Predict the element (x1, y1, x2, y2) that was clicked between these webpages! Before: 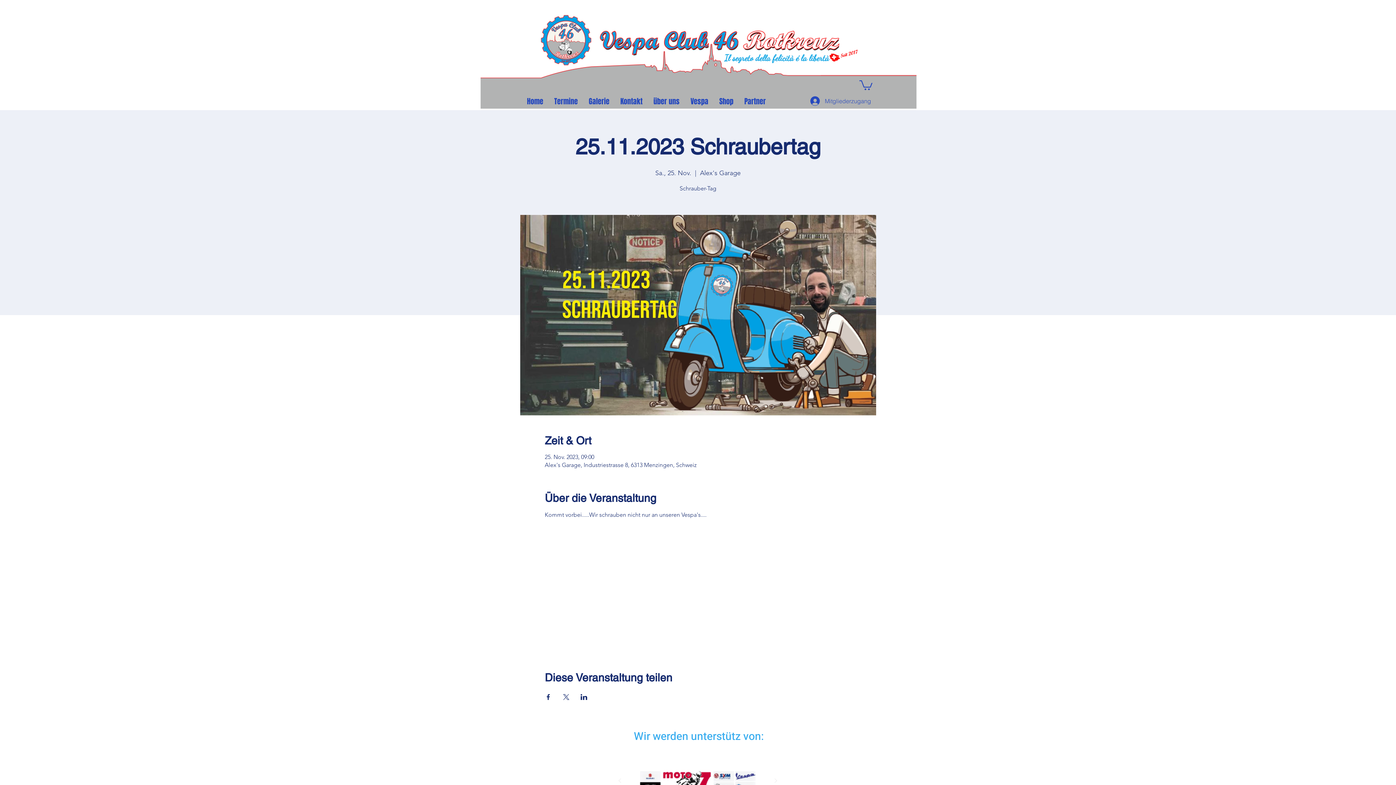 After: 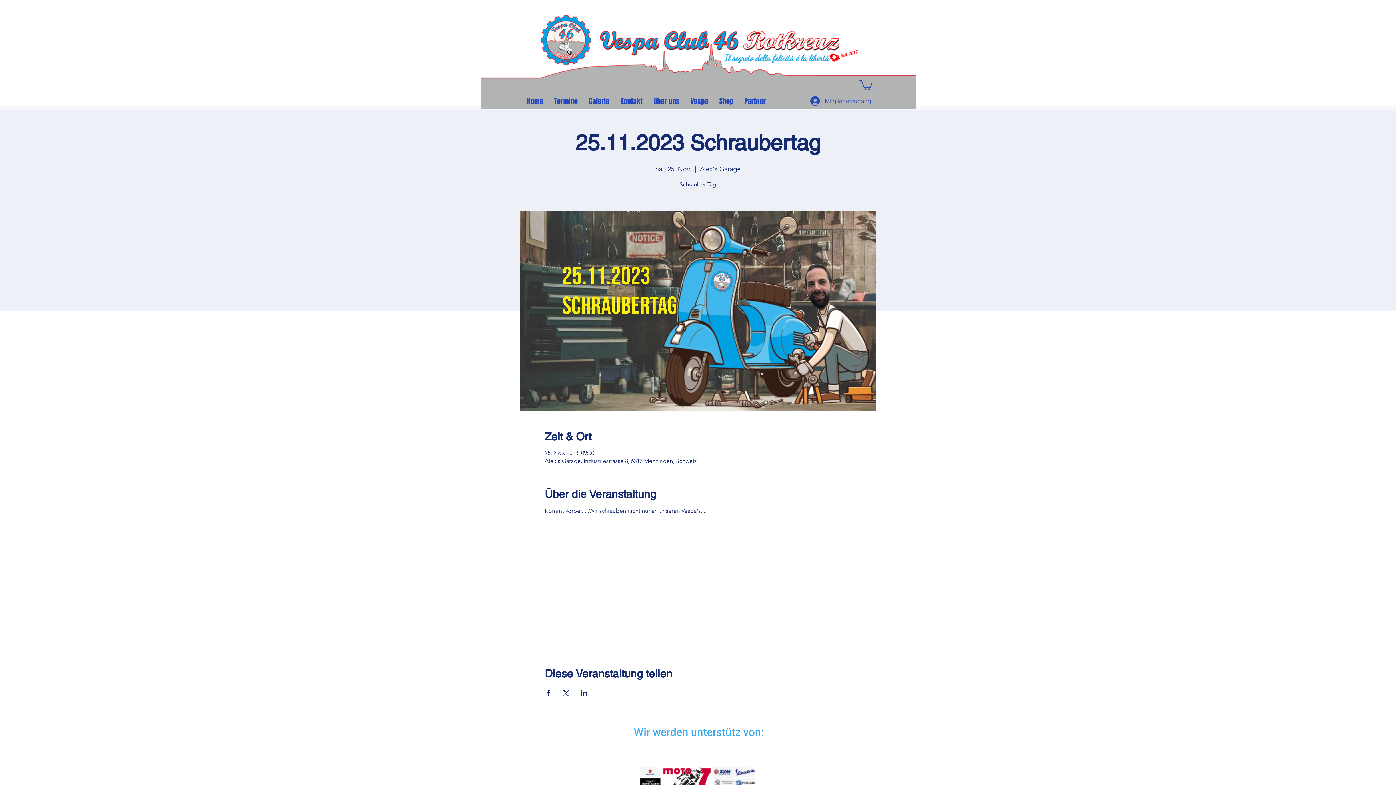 Action: bbox: (612, 773, 627, 789) label: Zurück